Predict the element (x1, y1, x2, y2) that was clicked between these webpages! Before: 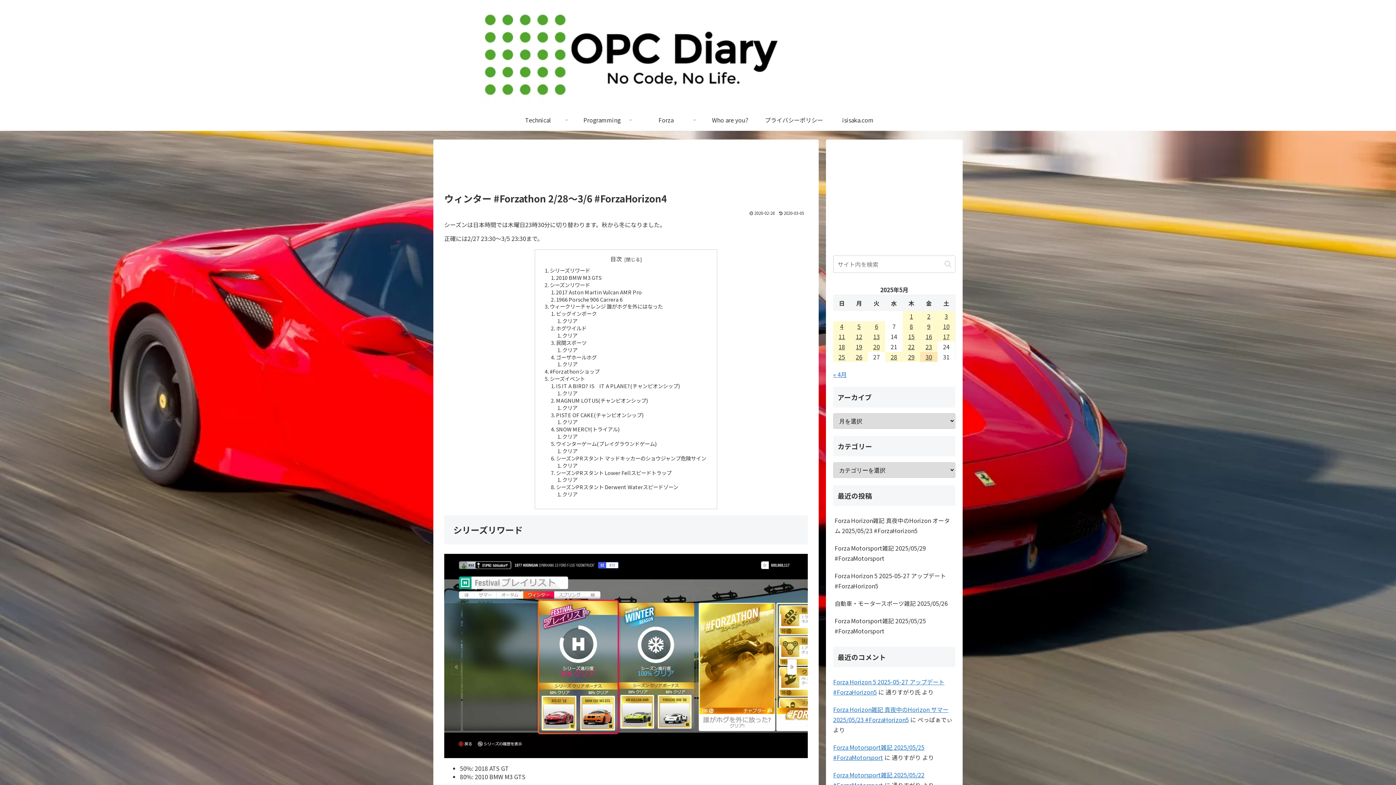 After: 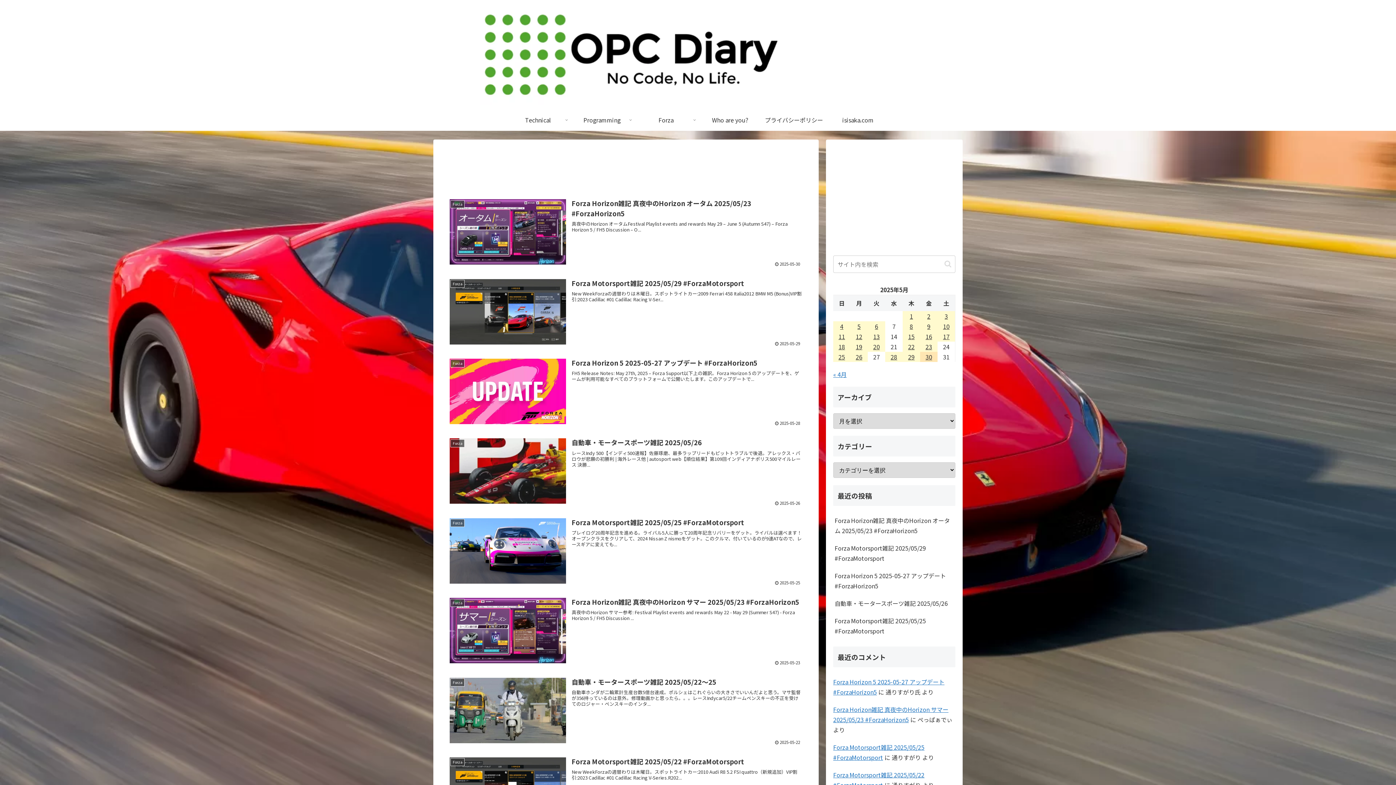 Action: bbox: (474, 3, 922, 105)